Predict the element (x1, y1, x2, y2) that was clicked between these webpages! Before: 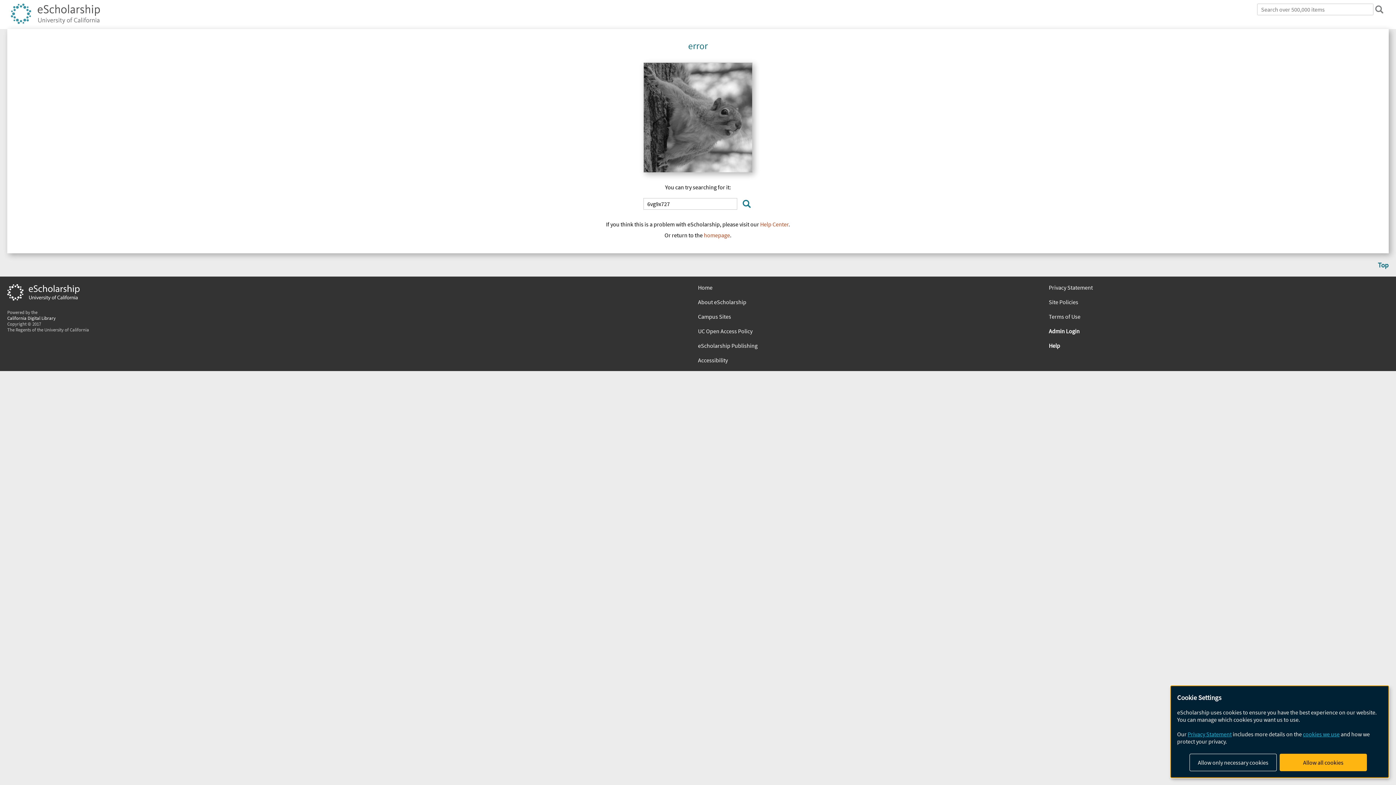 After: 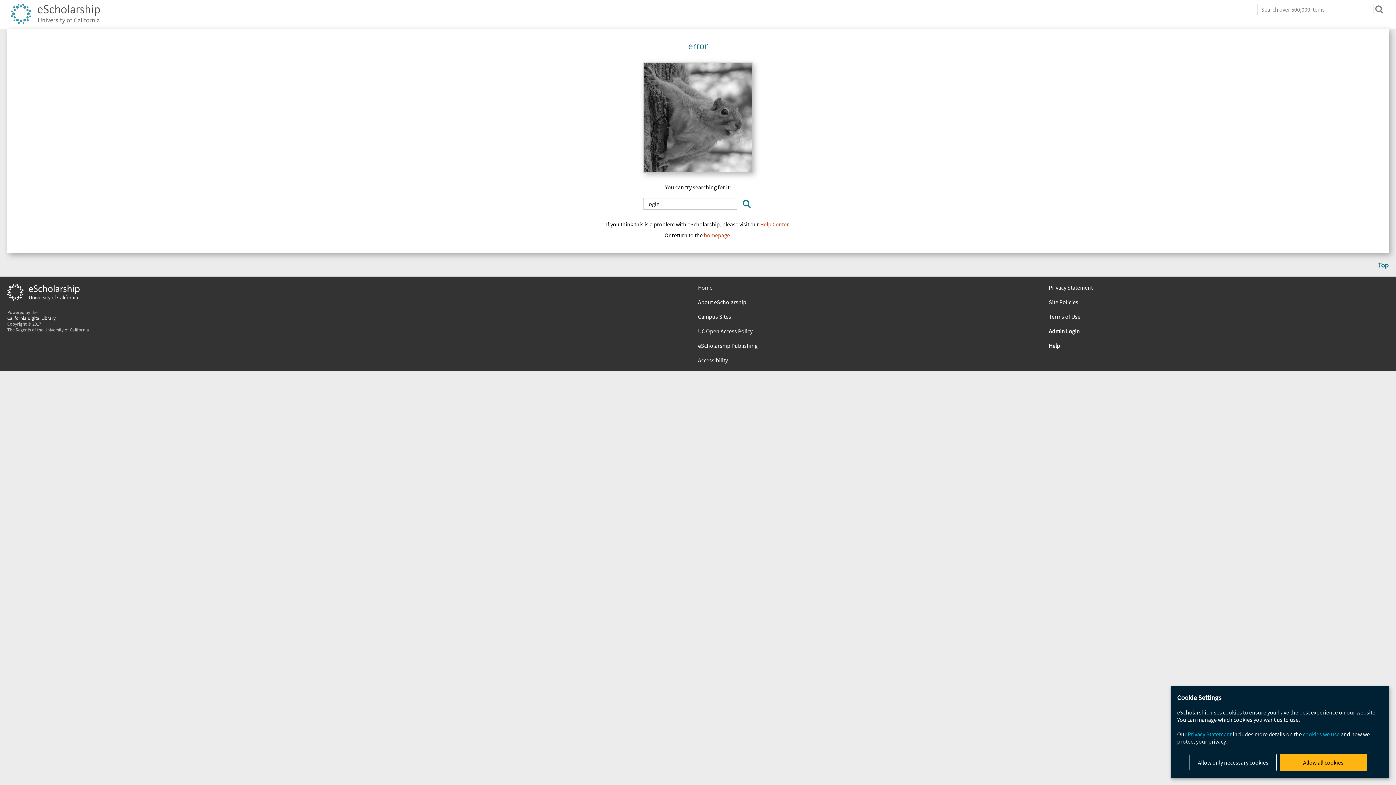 Action: label: Admin Login bbox: (1049, 327, 1389, 334)